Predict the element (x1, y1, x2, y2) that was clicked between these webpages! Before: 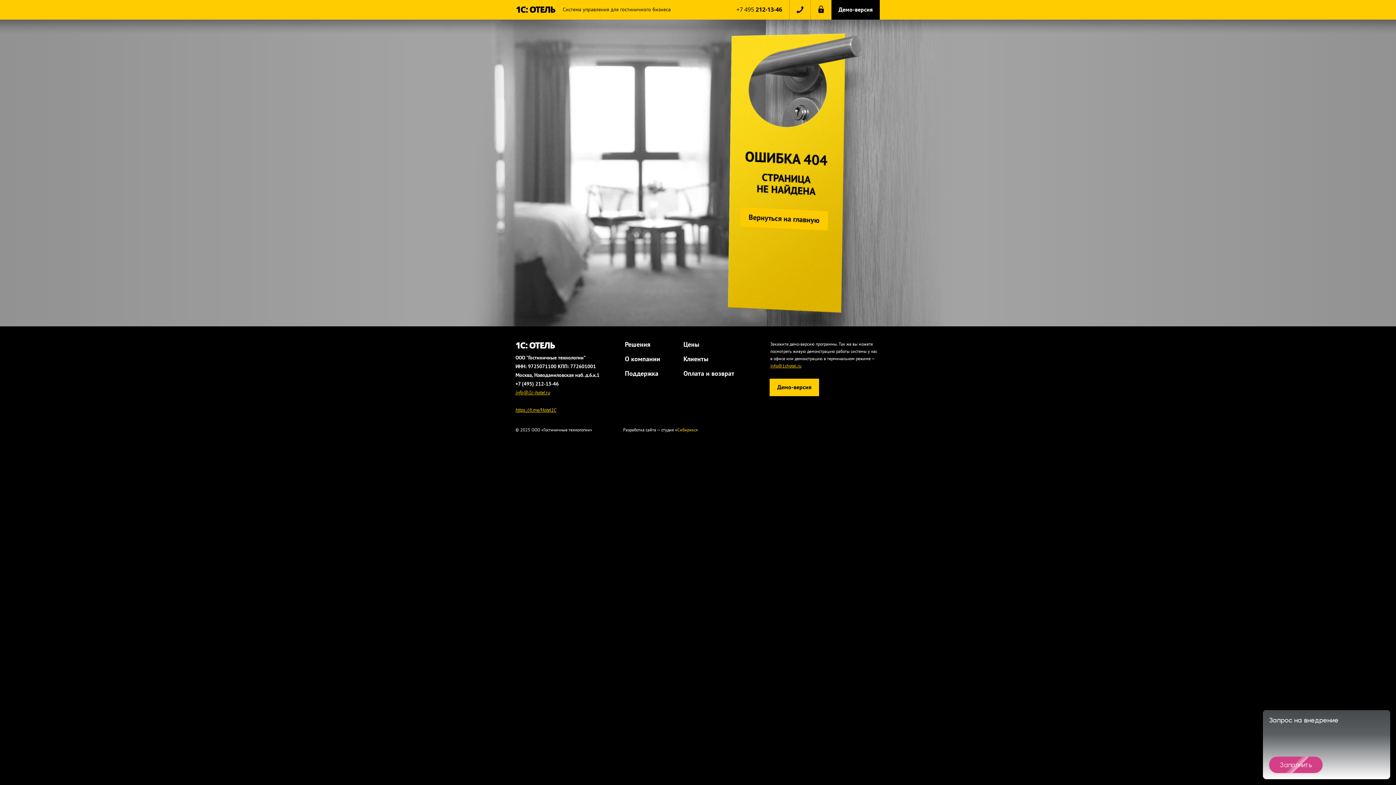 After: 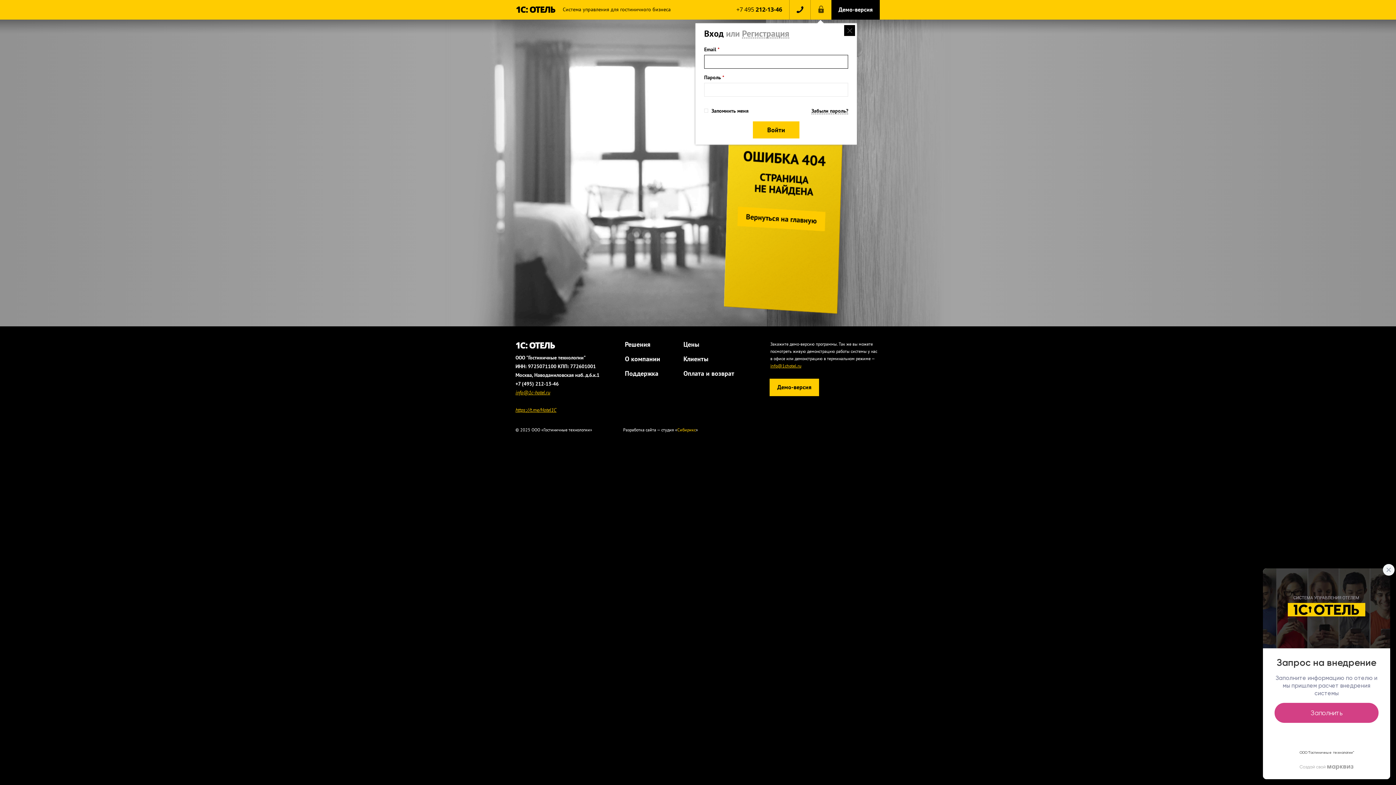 Action: bbox: (810, 0, 831, 19)